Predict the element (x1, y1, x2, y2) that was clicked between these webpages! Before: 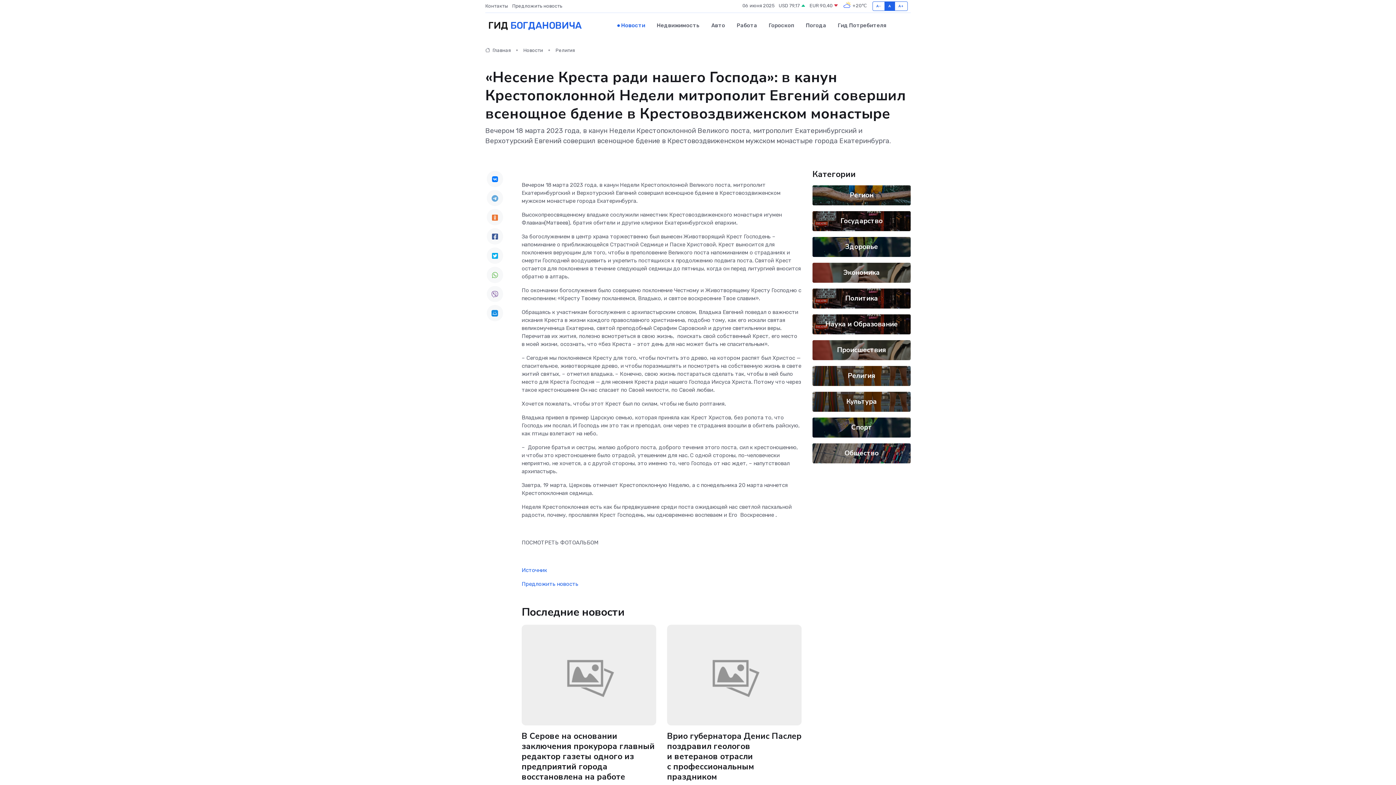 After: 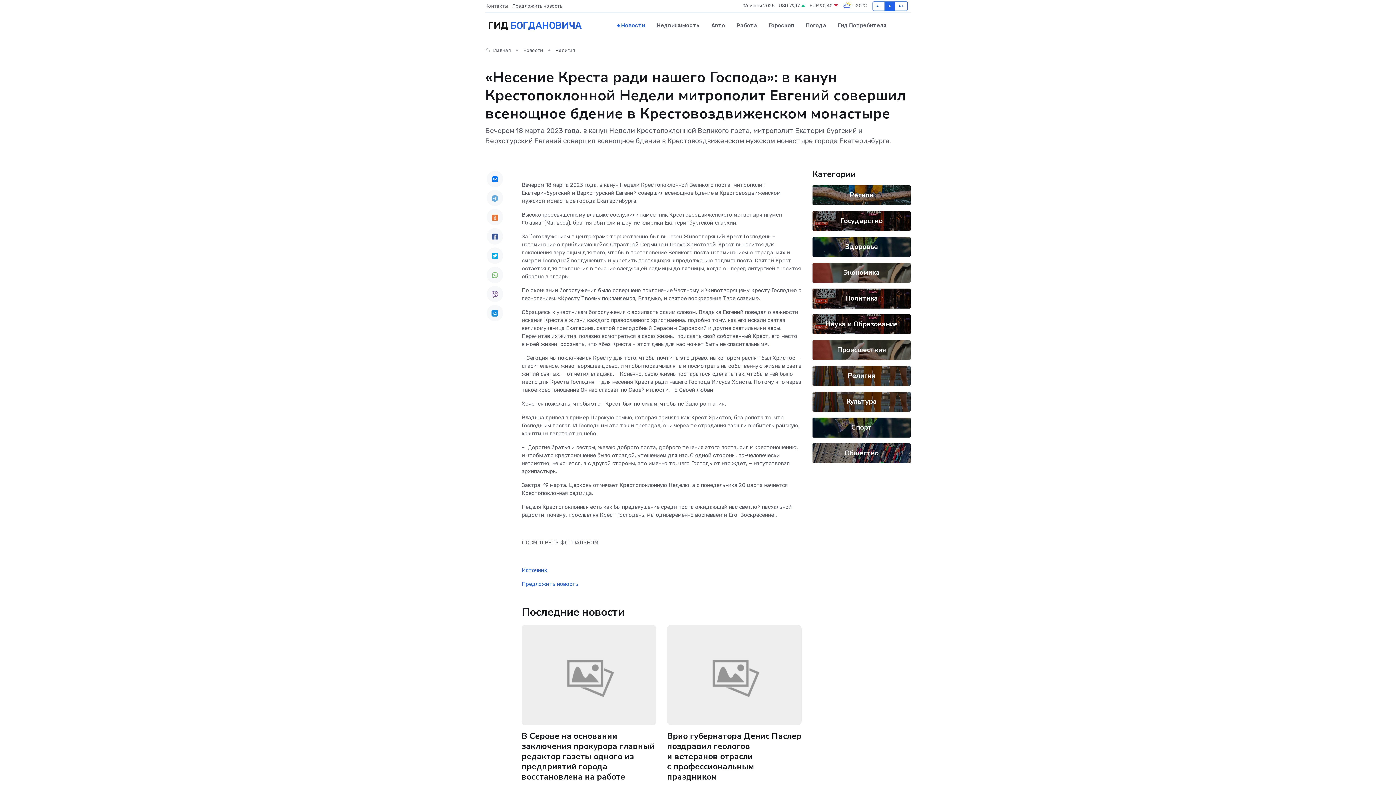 Action: bbox: (486, 190, 503, 206)